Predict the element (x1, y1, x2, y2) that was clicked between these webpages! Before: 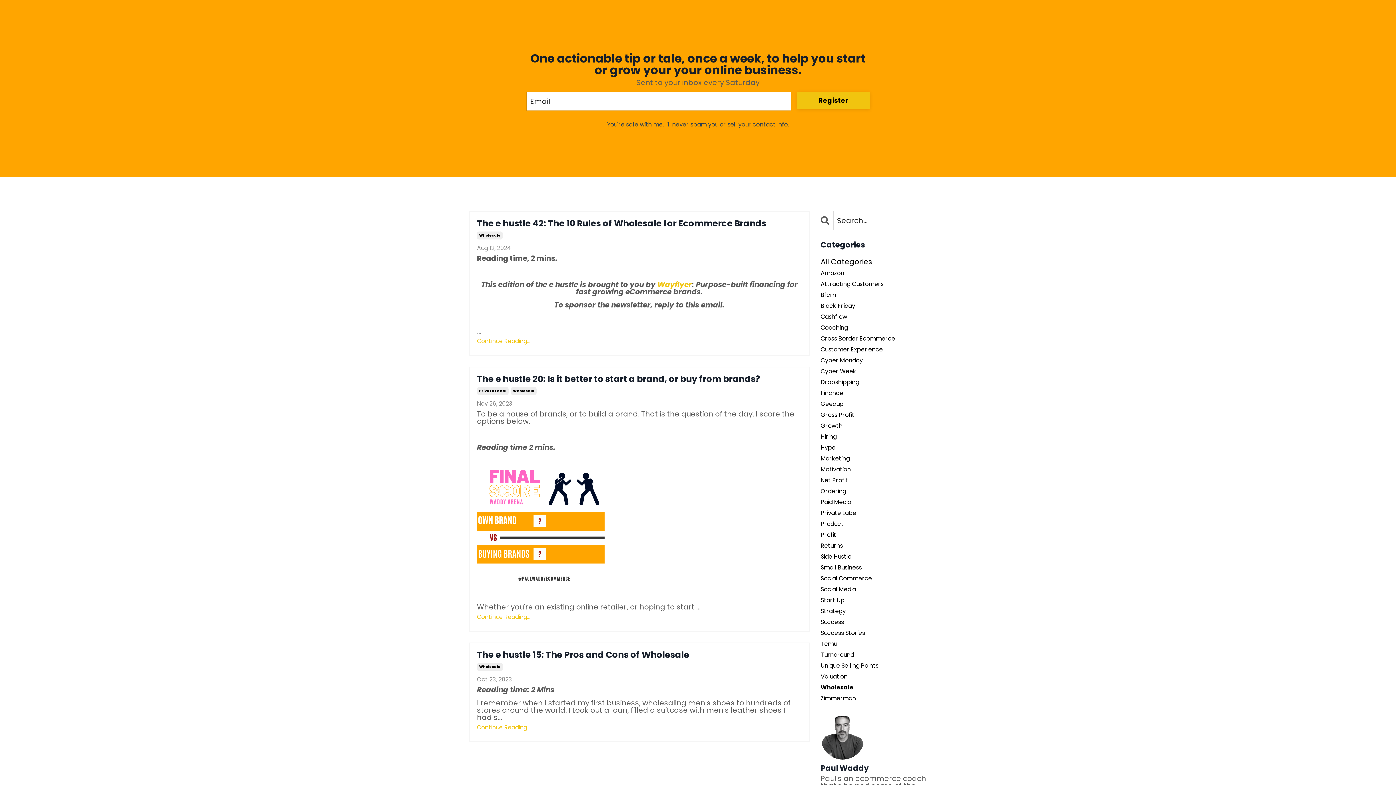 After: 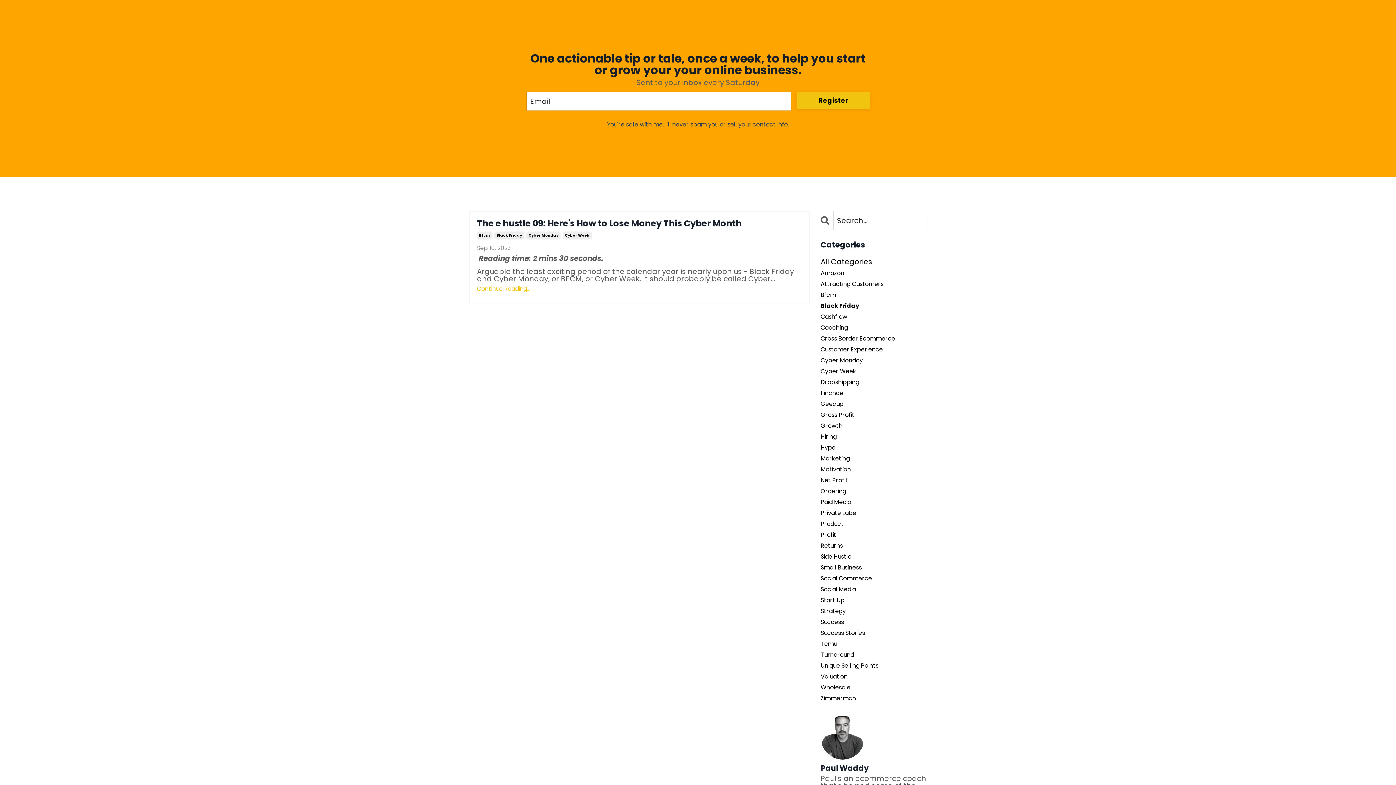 Action: bbox: (820, 303, 927, 309) label: Black Friday